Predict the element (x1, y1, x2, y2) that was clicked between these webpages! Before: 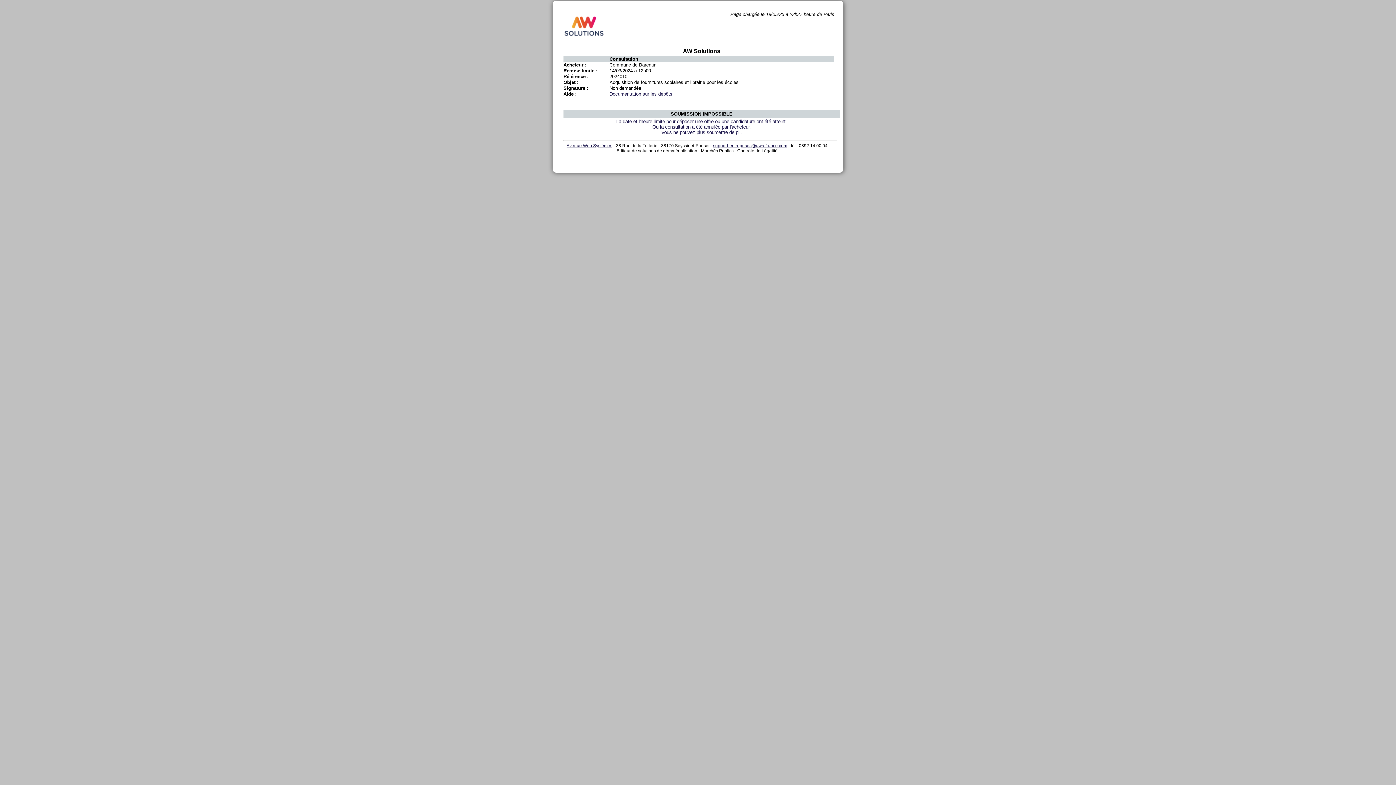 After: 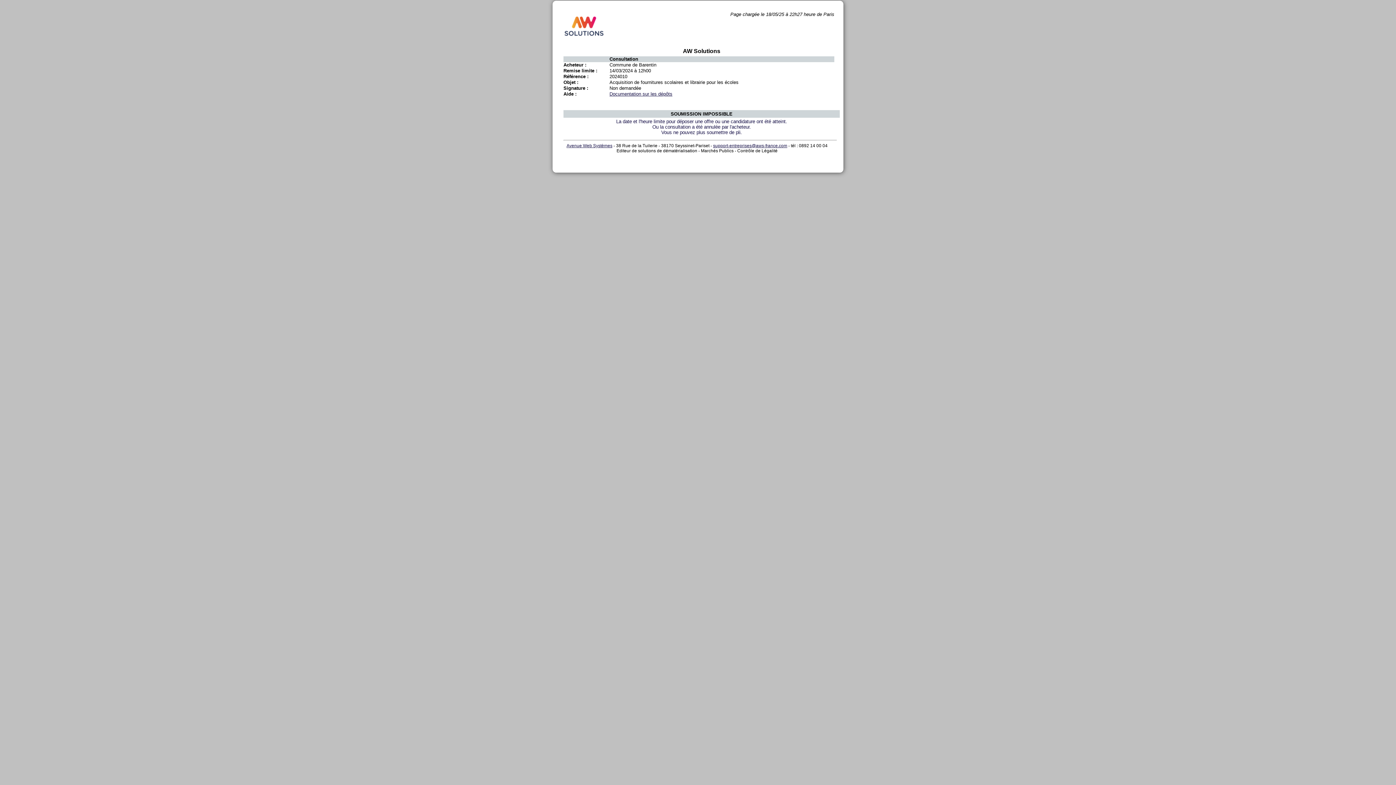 Action: bbox: (713, 143, 787, 148) label: support-entreprises@aws-france.com